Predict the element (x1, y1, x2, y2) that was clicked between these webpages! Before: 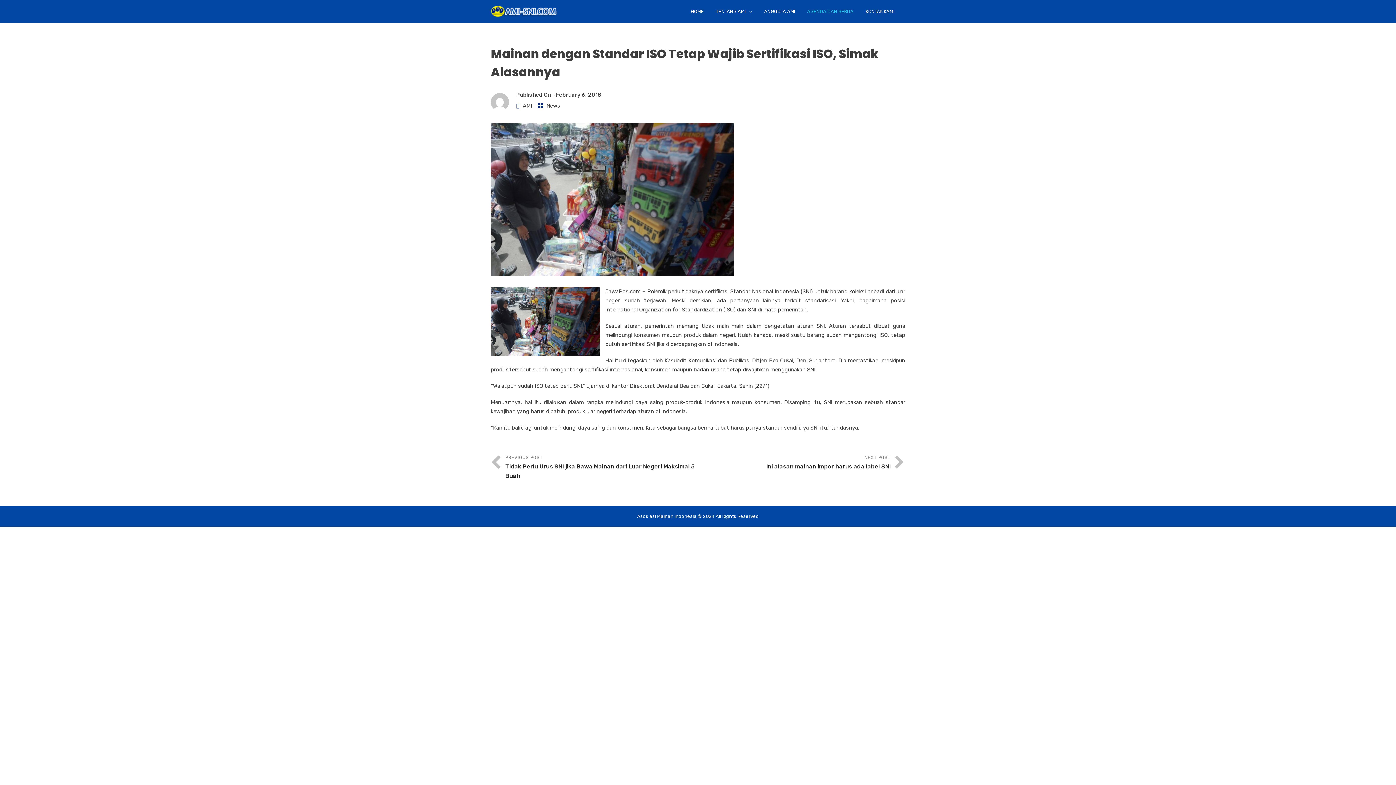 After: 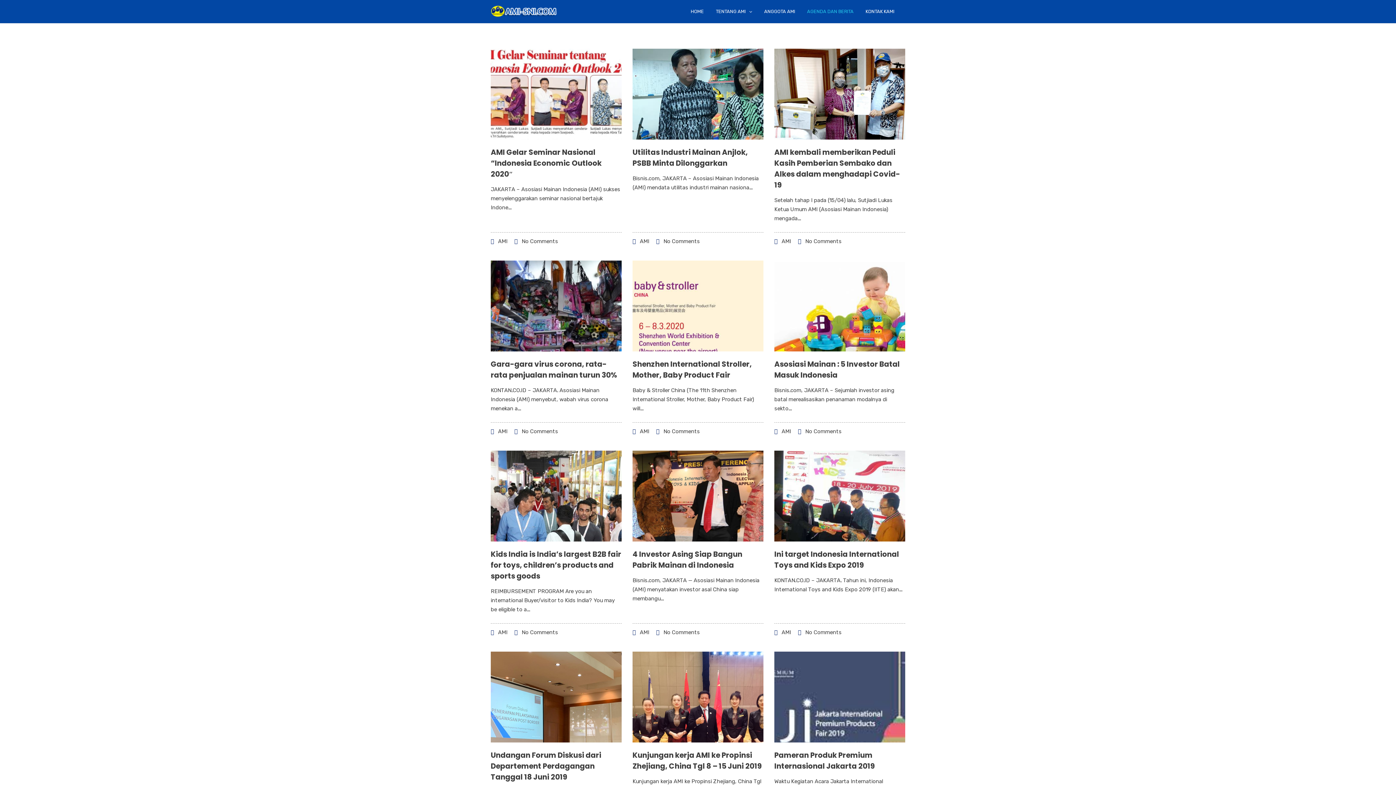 Action: bbox: (546, 102, 560, 109) label: News